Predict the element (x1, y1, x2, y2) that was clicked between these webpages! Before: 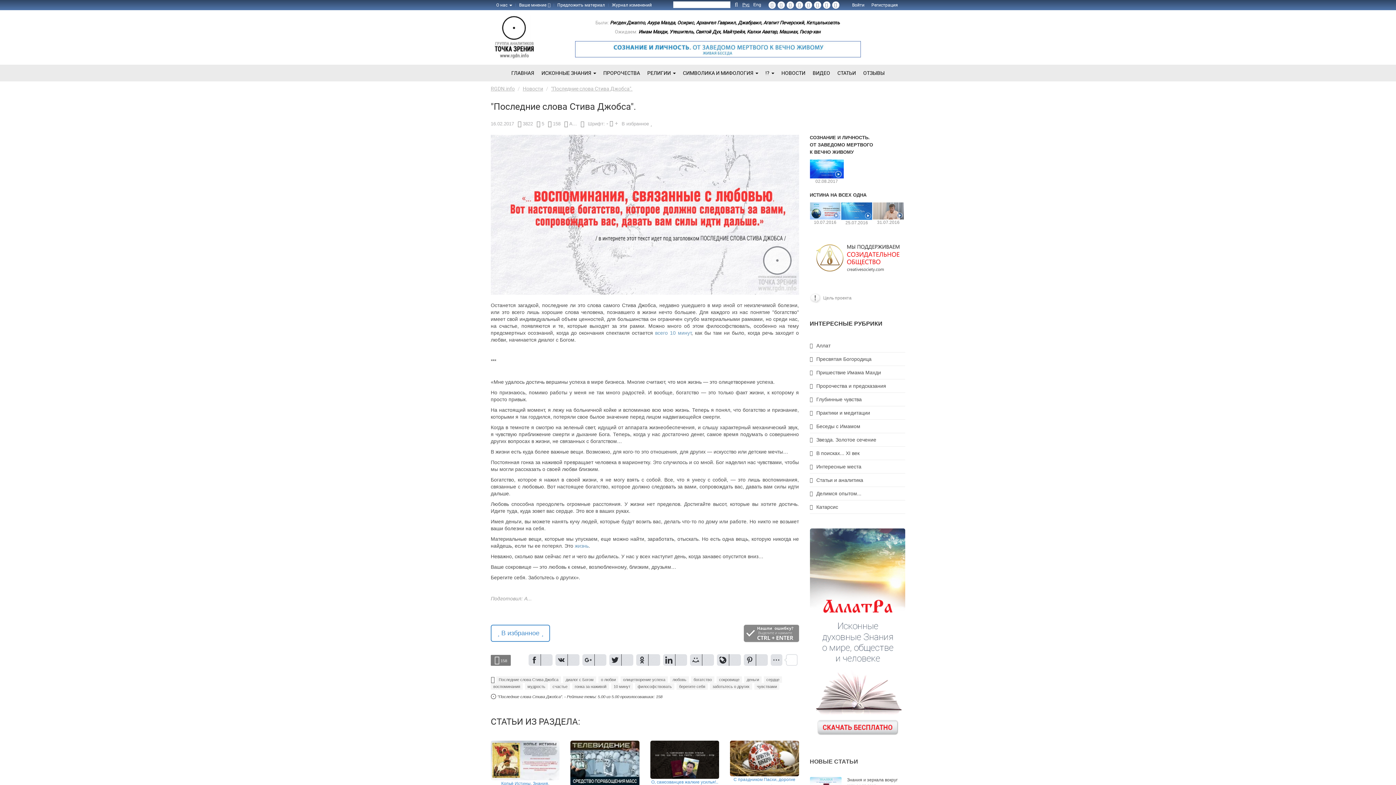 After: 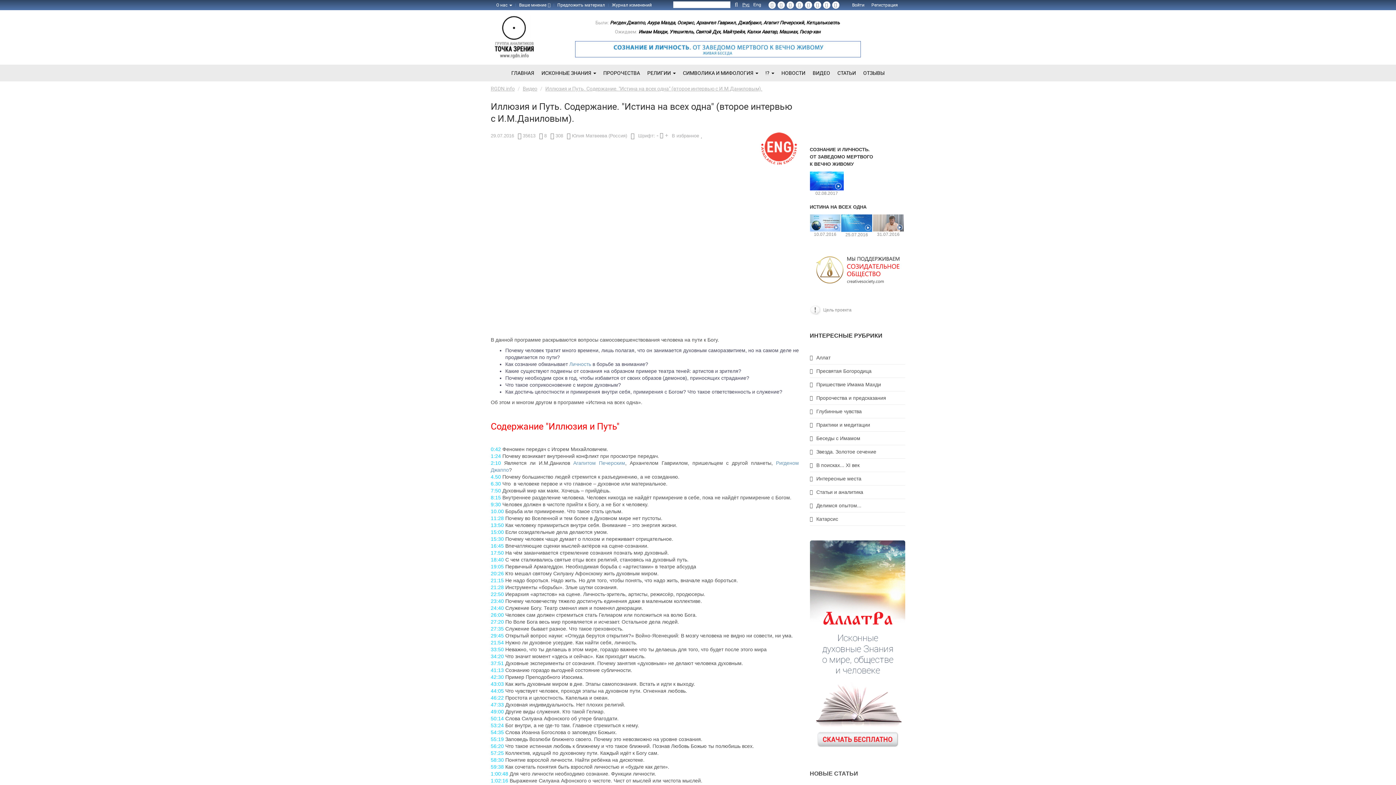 Action: bbox: (841, 202, 872, 219)